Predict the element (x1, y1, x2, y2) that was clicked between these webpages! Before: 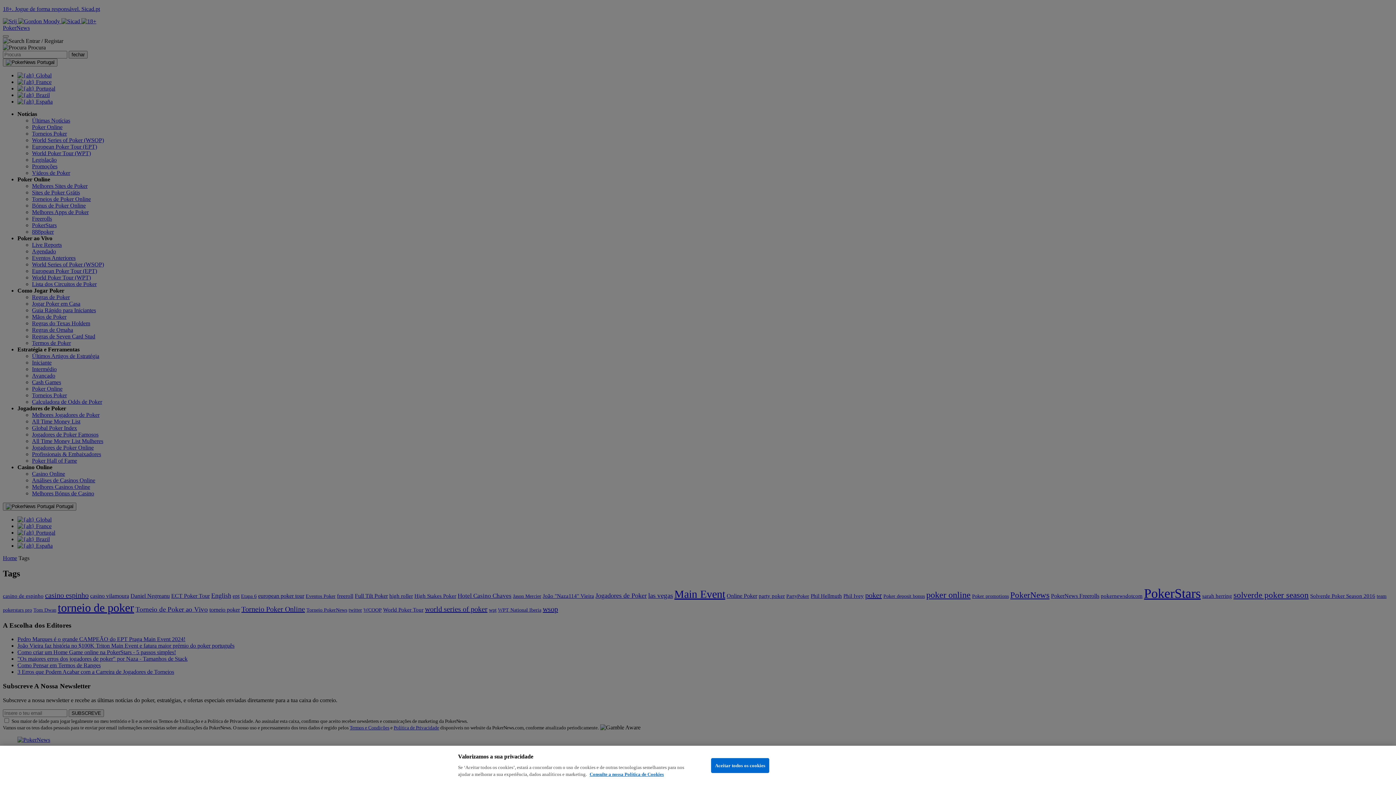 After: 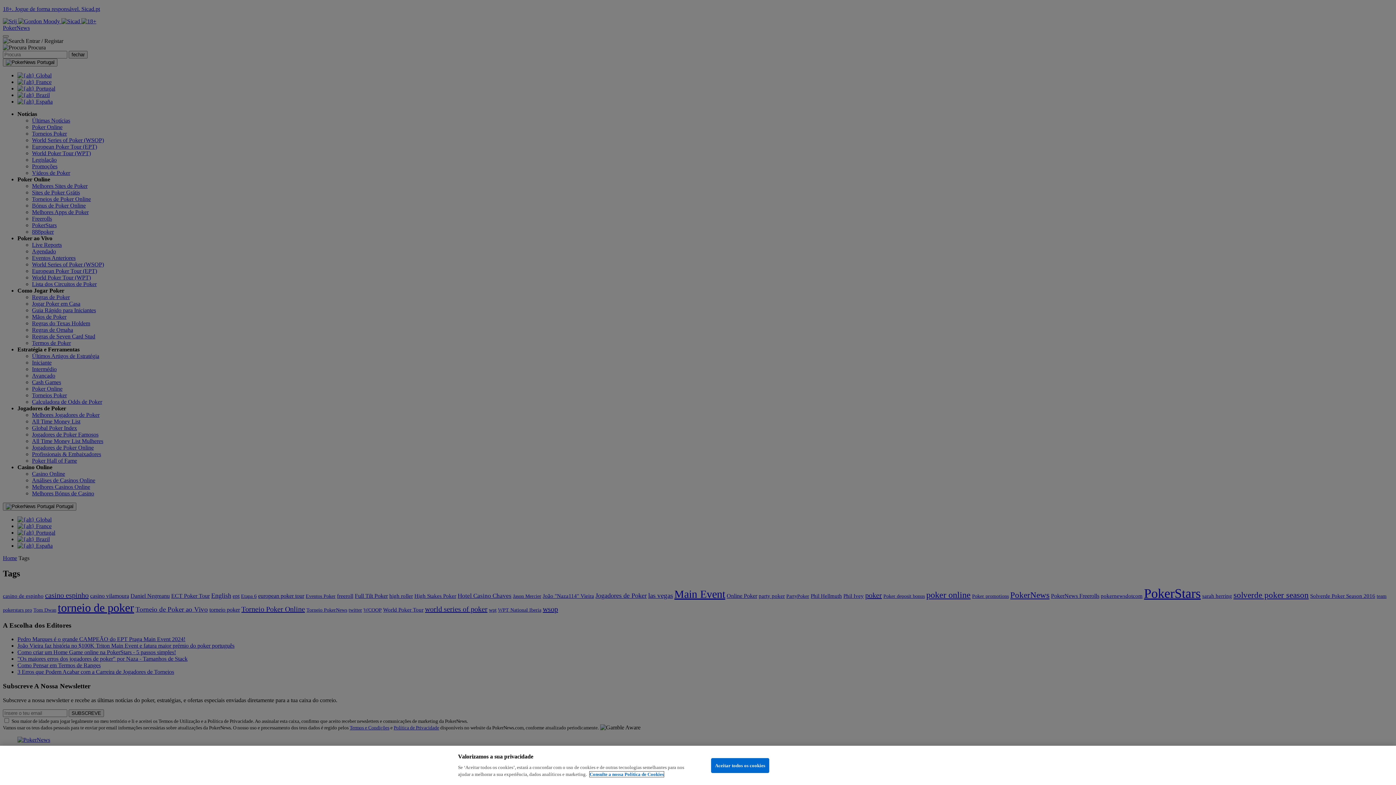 Action: bbox: (589, 772, 664, 777) label: Mais informação sobre a sua privacidade, abre num separador novo